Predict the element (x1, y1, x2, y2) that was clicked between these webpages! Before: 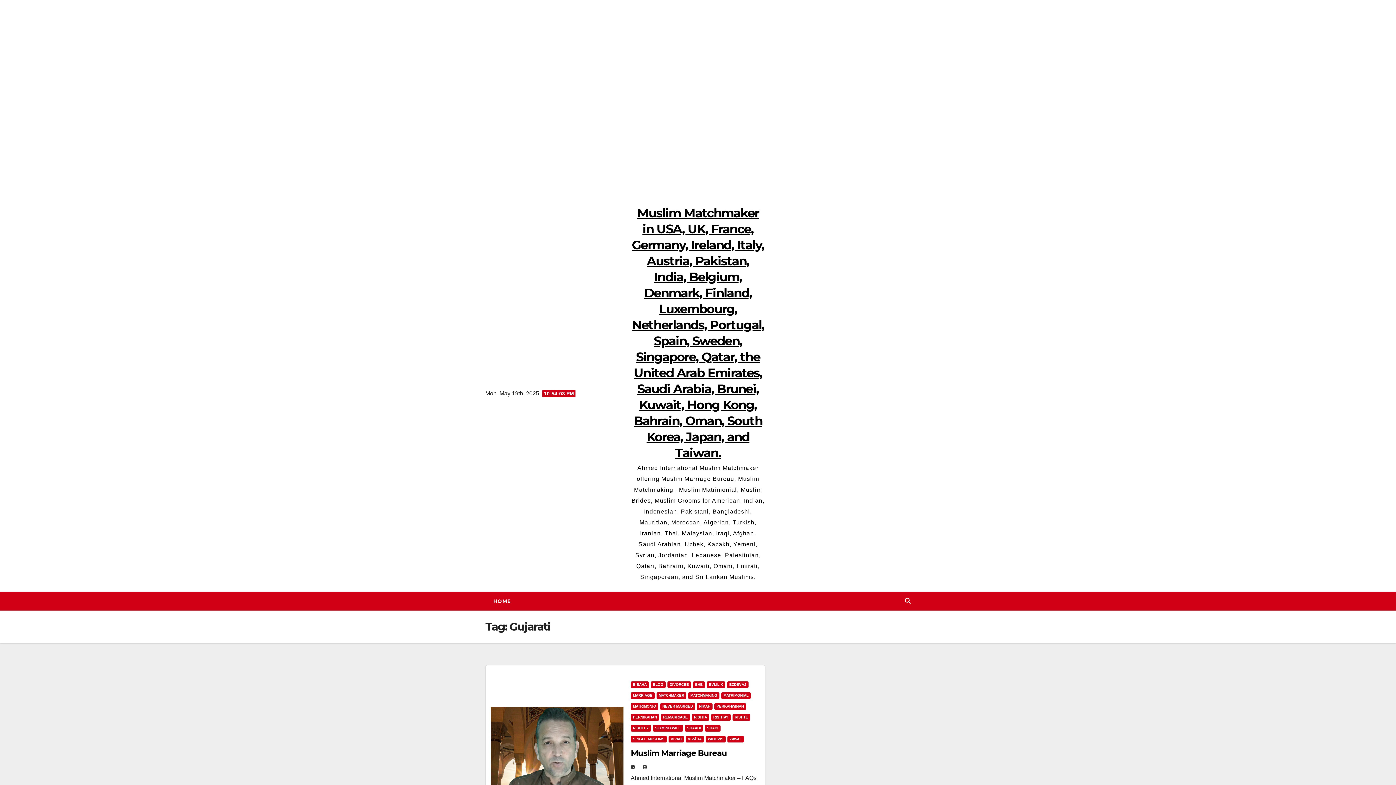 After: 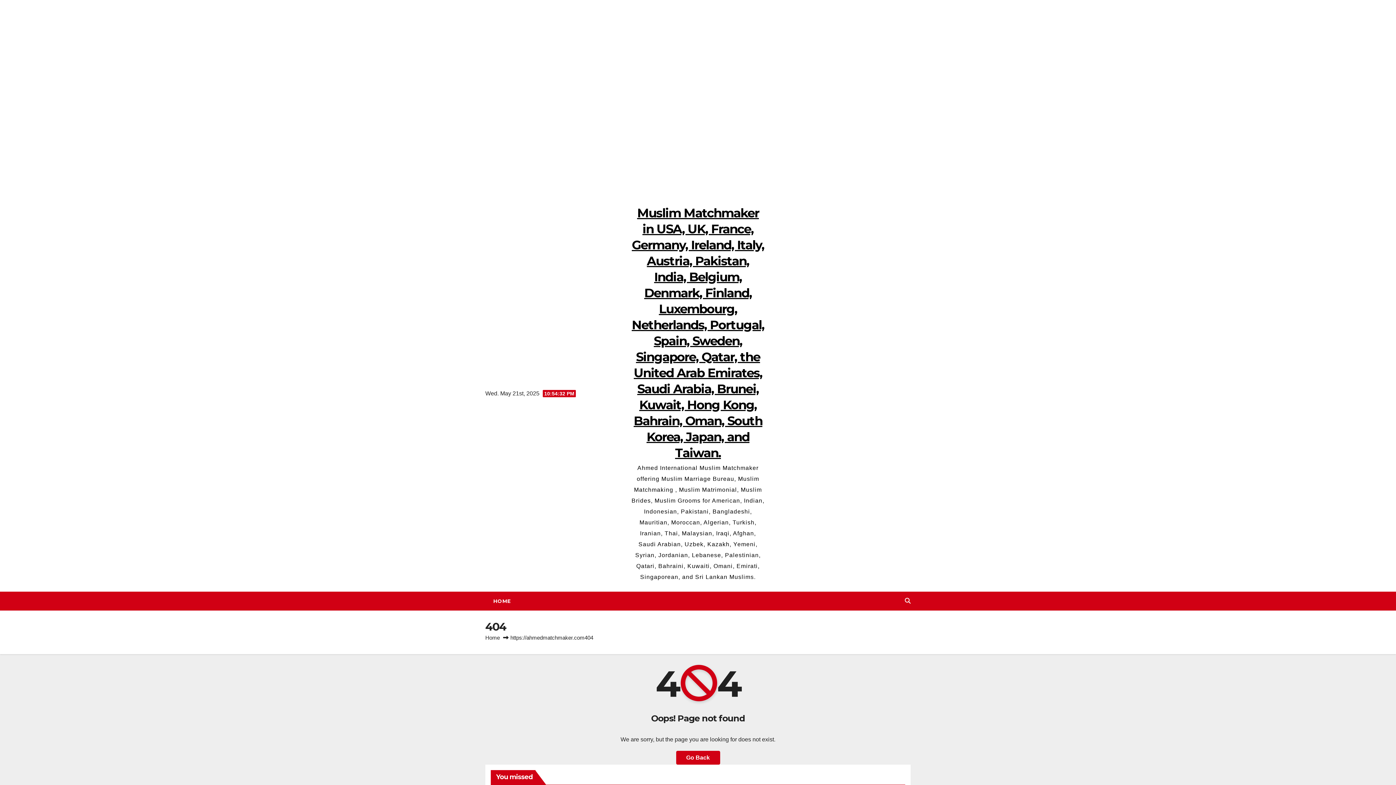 Action: bbox: (705, 736, 725, 742) label: WIDOWS